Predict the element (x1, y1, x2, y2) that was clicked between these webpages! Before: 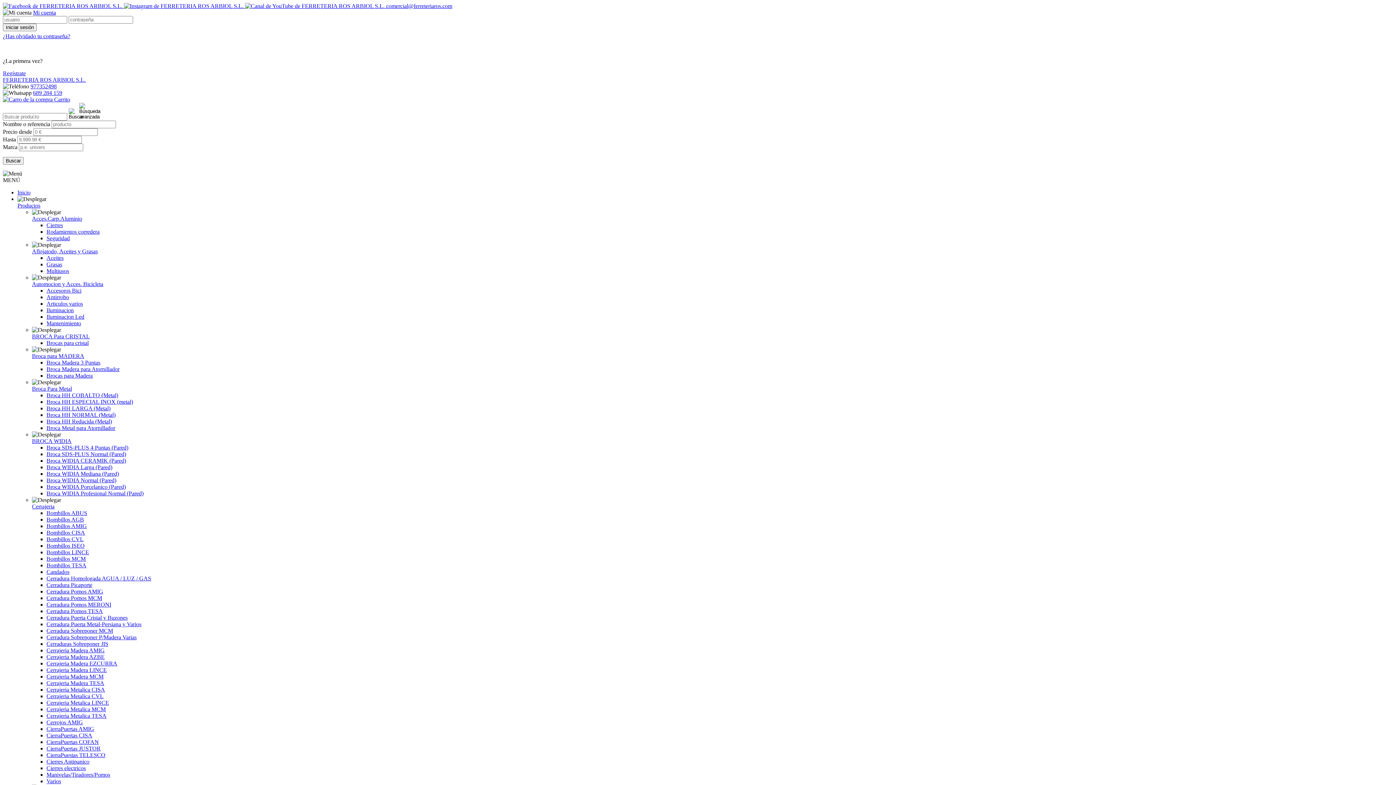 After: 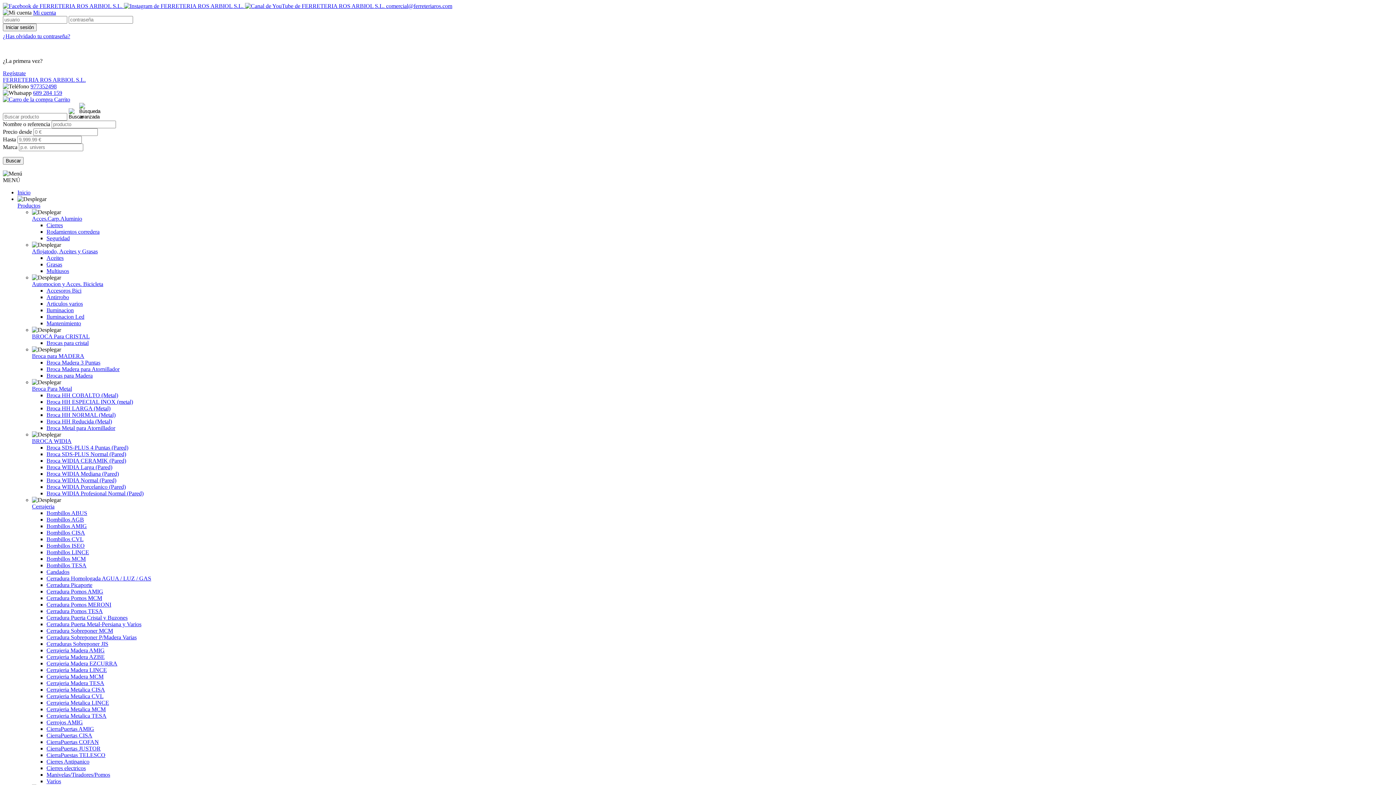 Action: bbox: (46, 457, 126, 464) label: Broca WIDIA CERAMIK (Pared)